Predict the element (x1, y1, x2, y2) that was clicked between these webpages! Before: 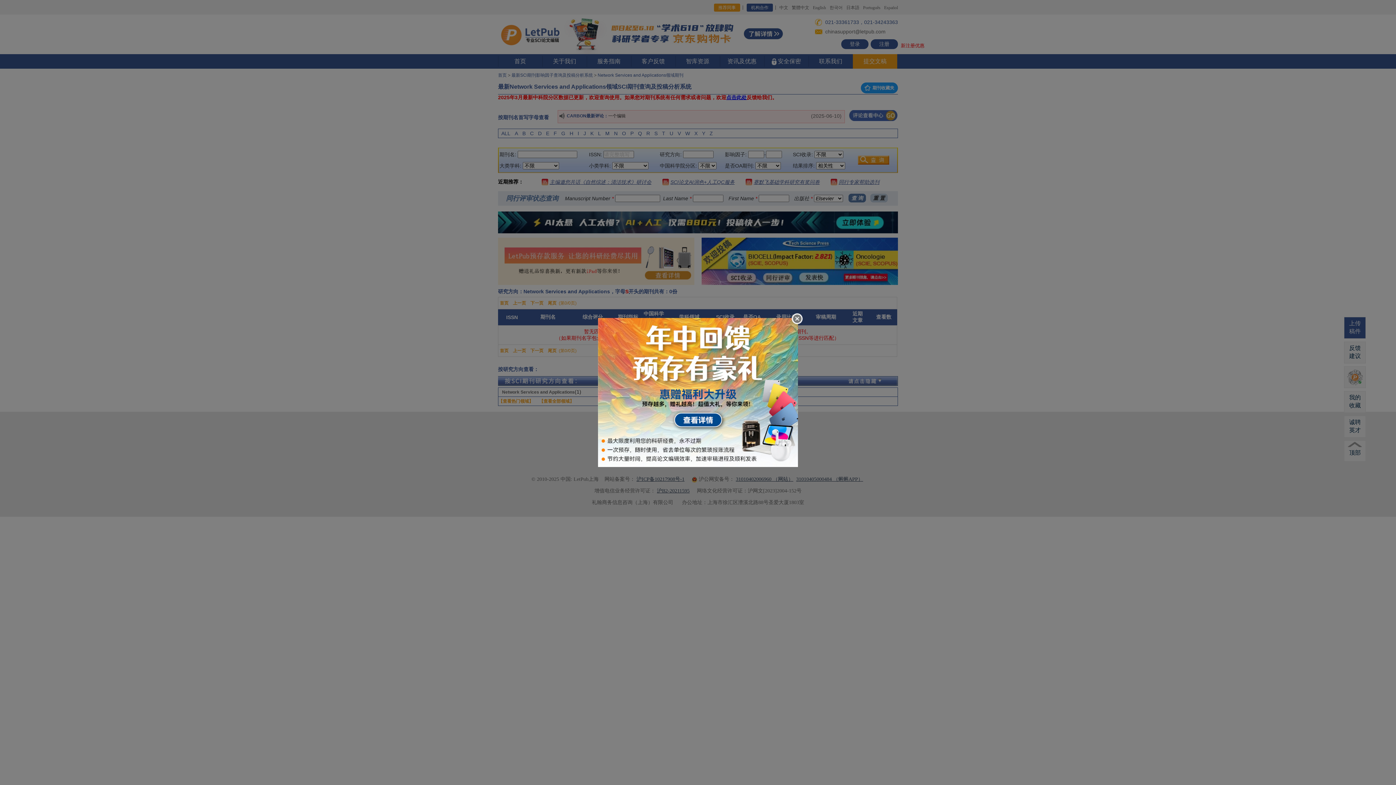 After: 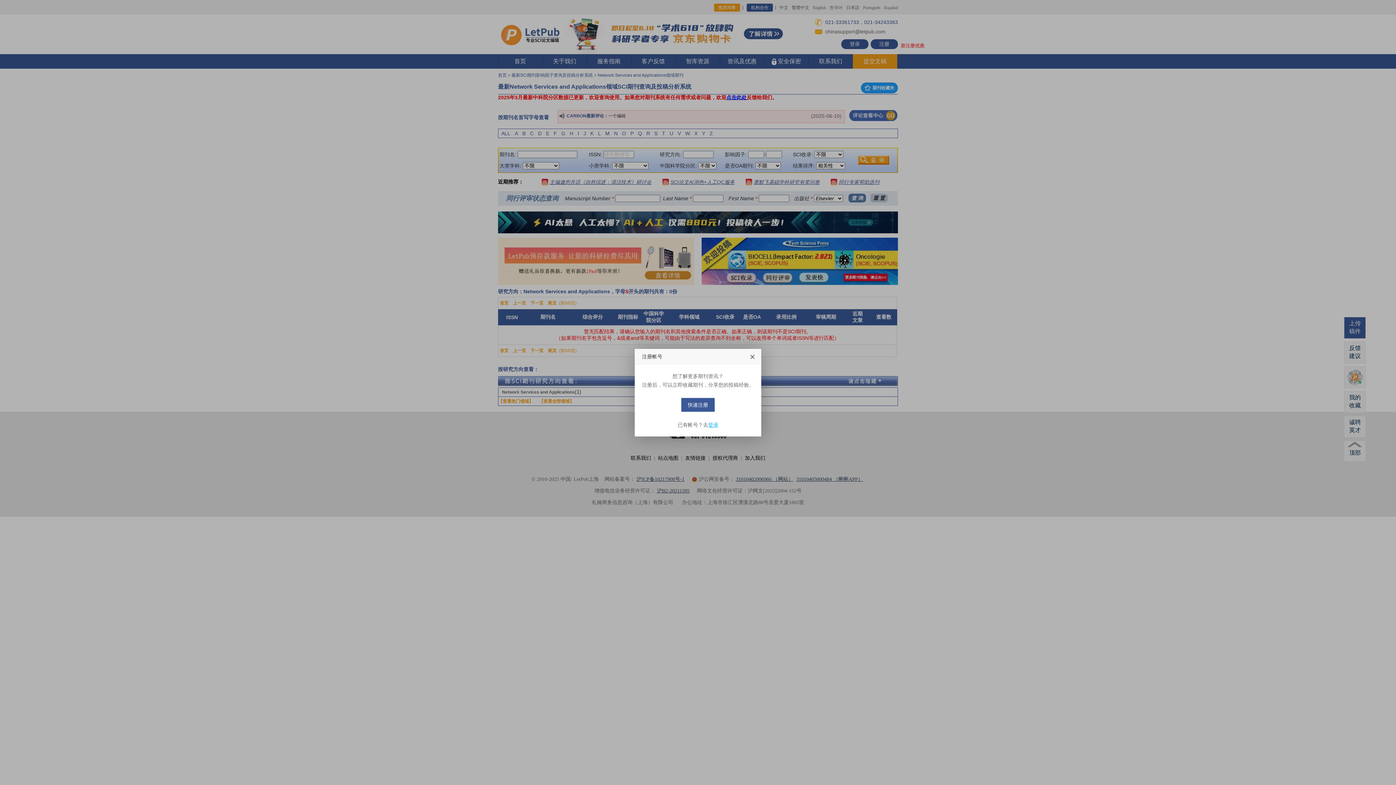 Action: bbox: (792, 313, 802, 324)